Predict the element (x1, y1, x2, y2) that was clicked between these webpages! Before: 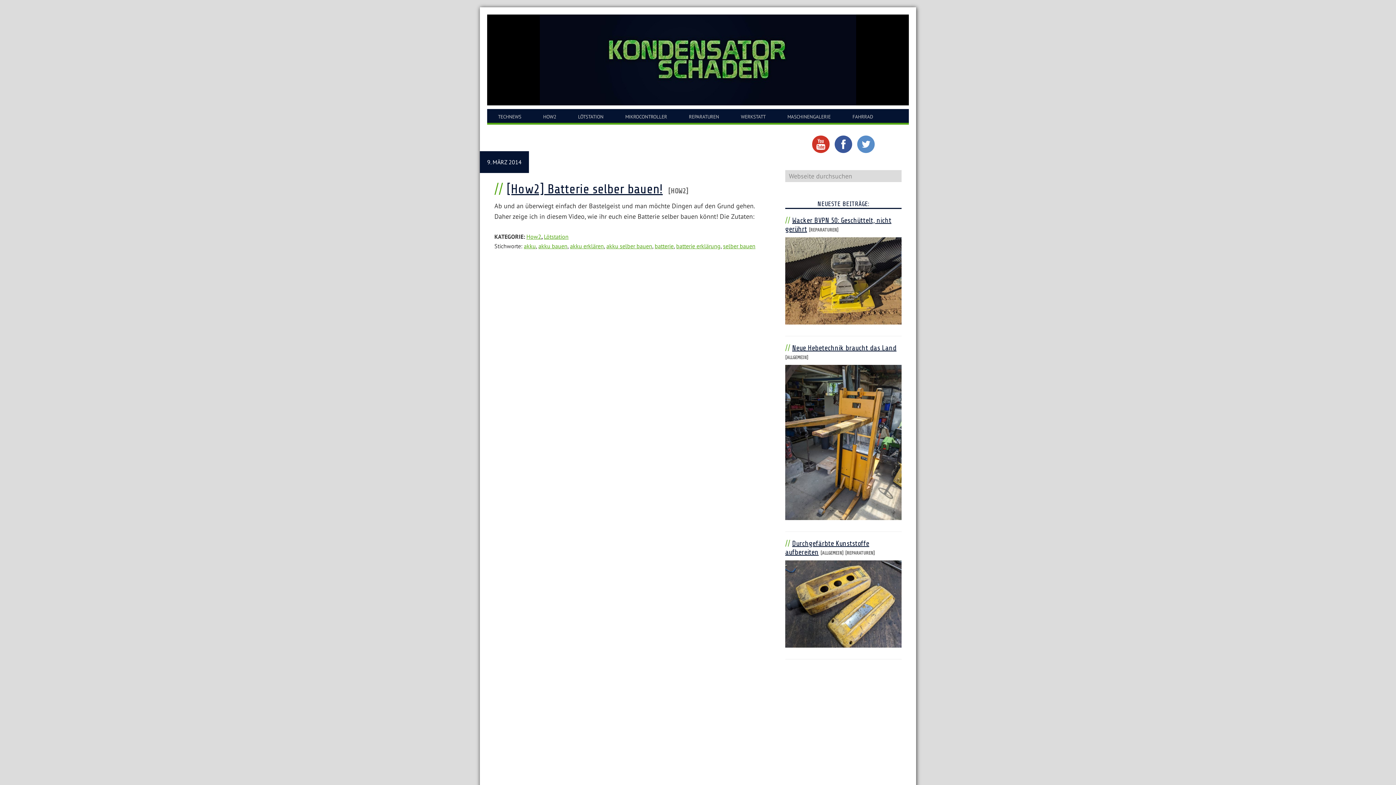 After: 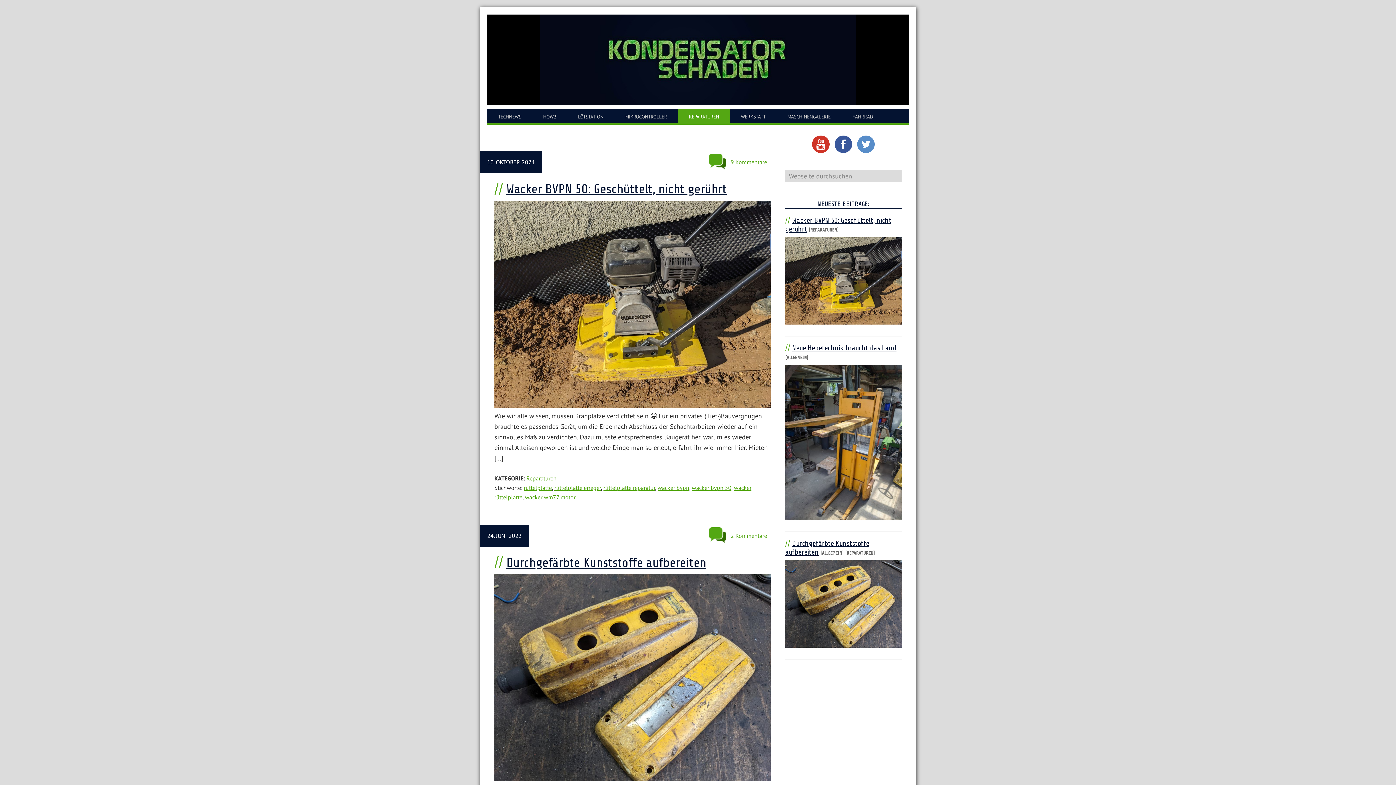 Action: bbox: (678, 109, 730, 122) label: REPARATUREN